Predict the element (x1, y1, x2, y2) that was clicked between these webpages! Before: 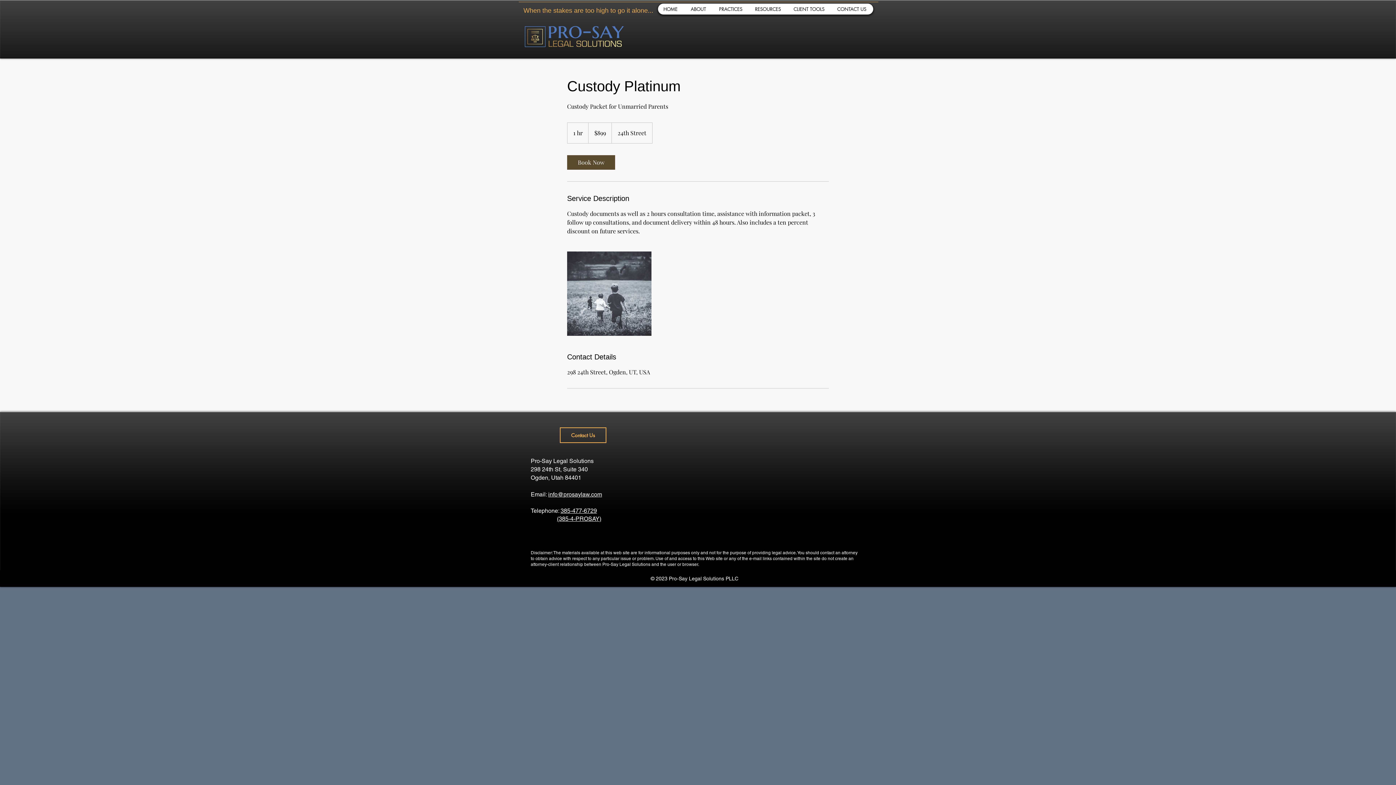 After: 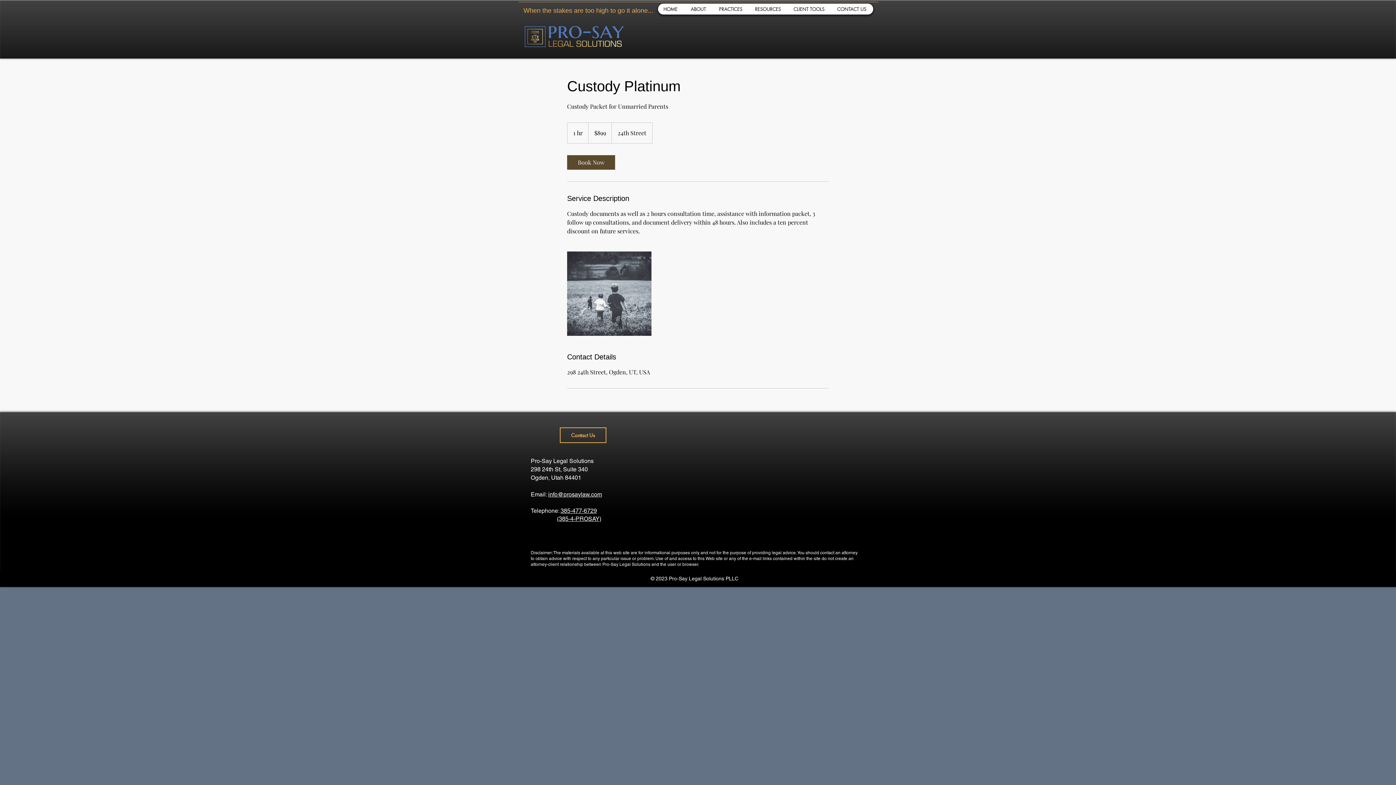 Action: bbox: (557, 515, 601, 522) label: (385-4-PROSAY)